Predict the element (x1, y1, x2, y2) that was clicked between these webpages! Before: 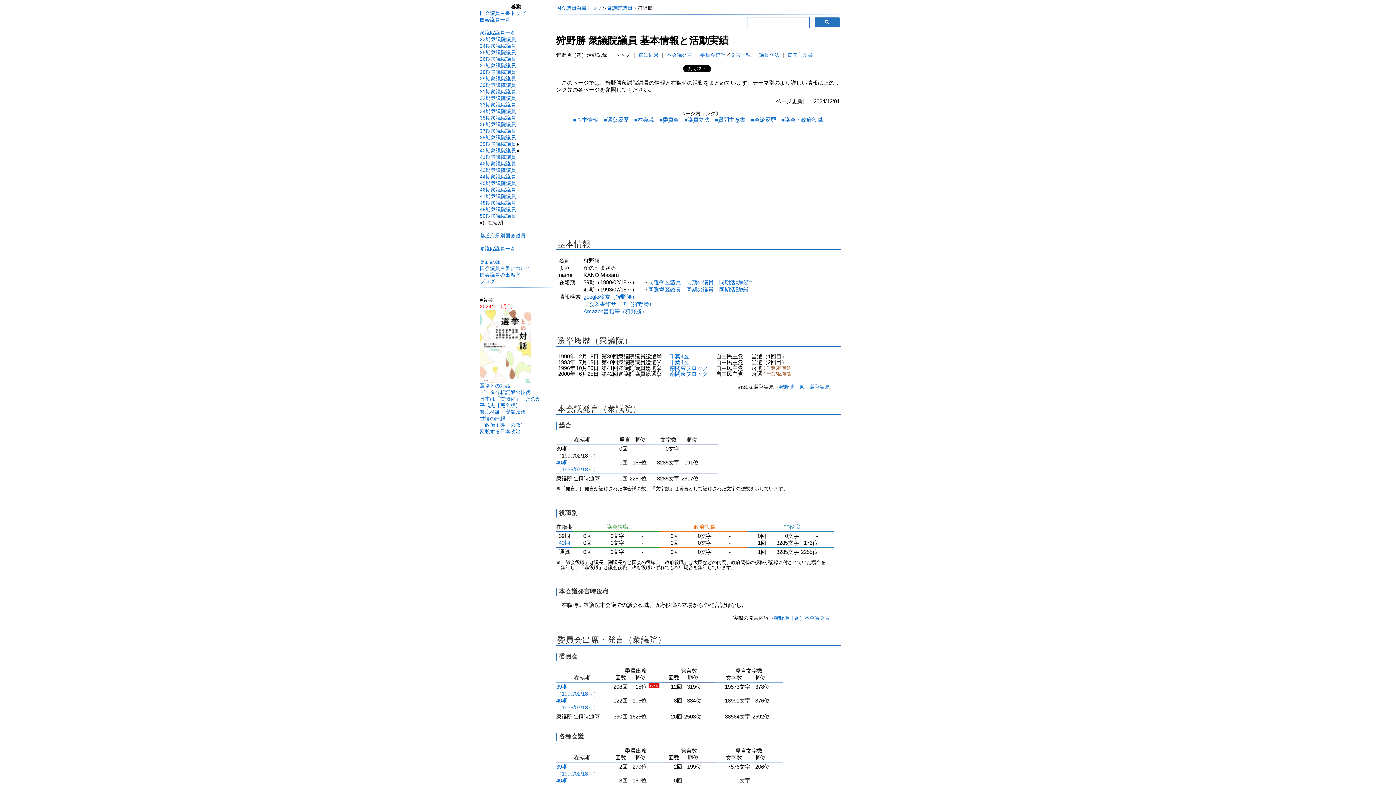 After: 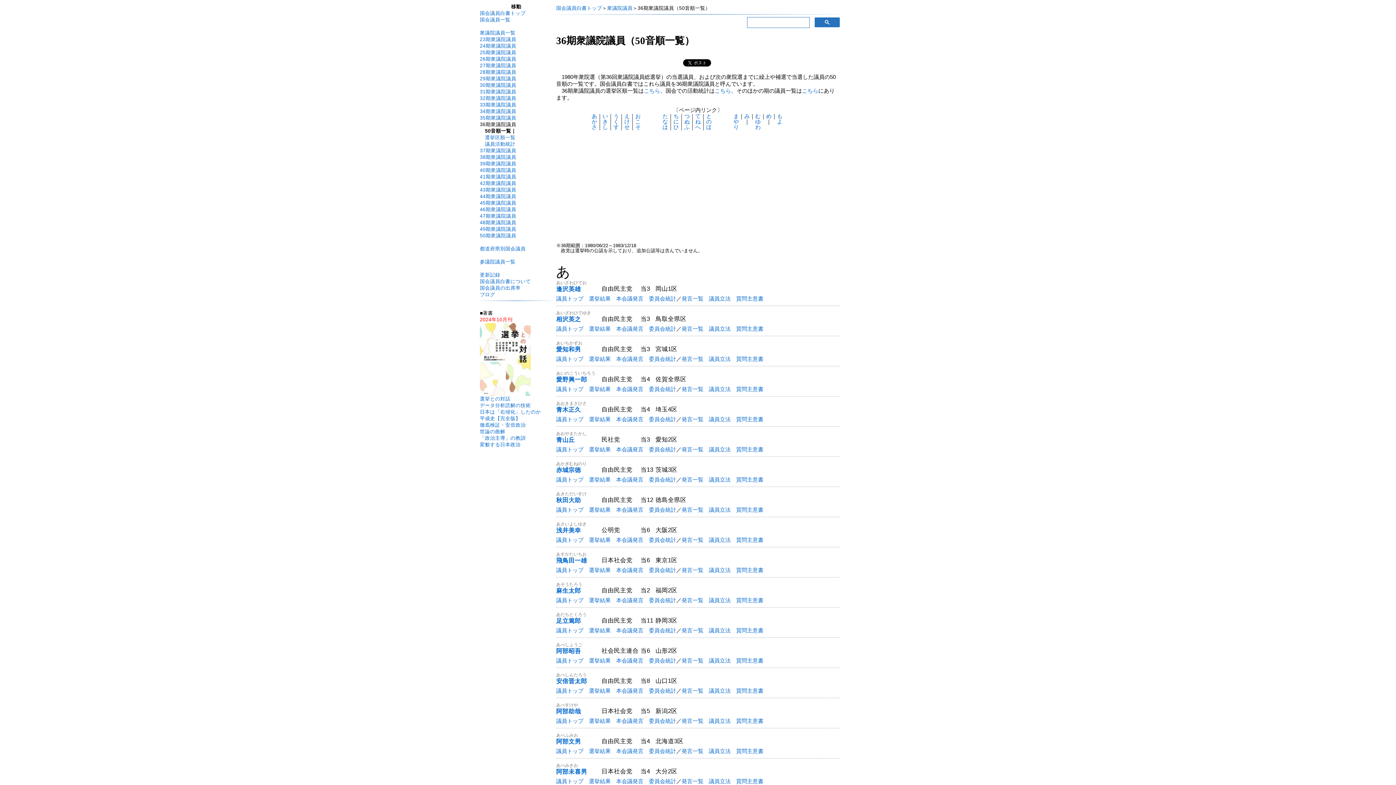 Action: bbox: (480, 121, 516, 127) label: 36期衆議院議員